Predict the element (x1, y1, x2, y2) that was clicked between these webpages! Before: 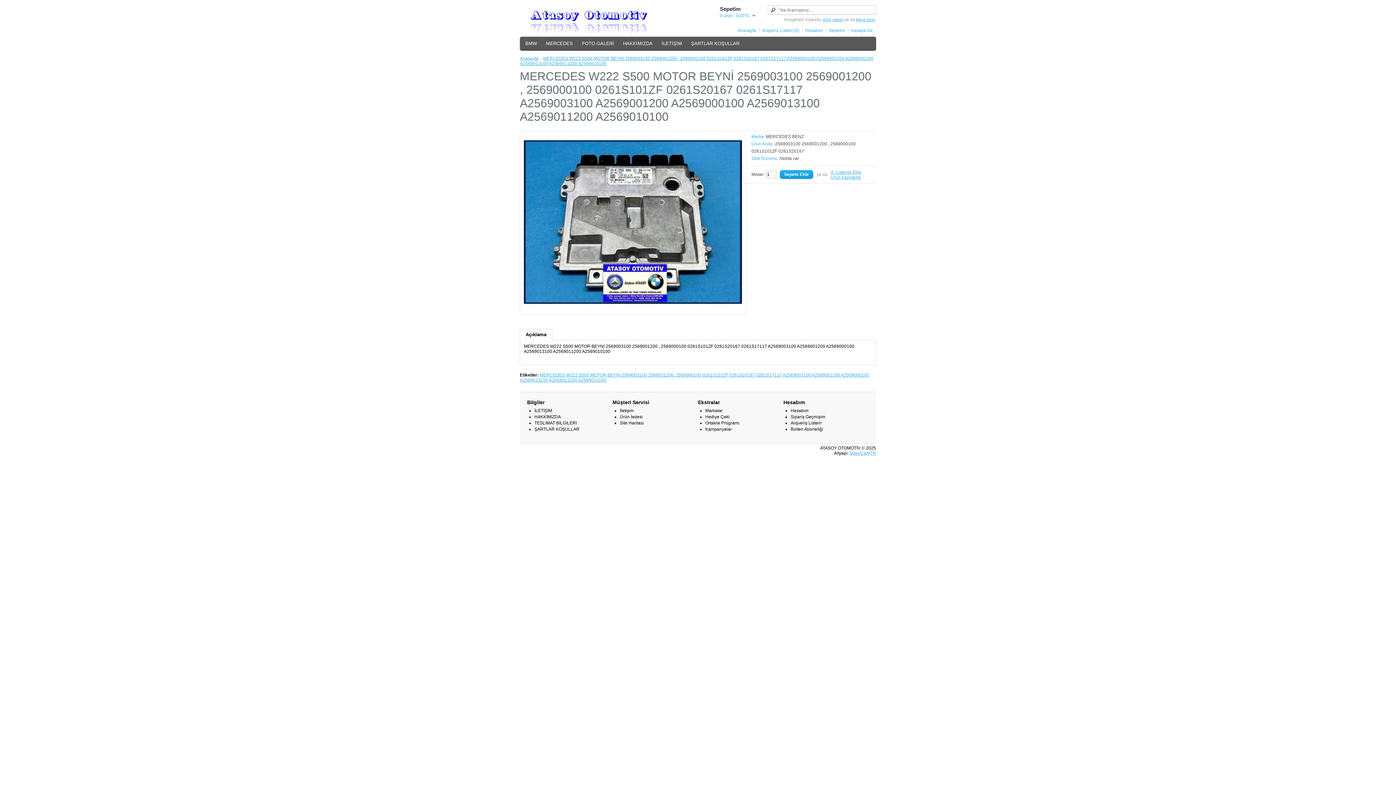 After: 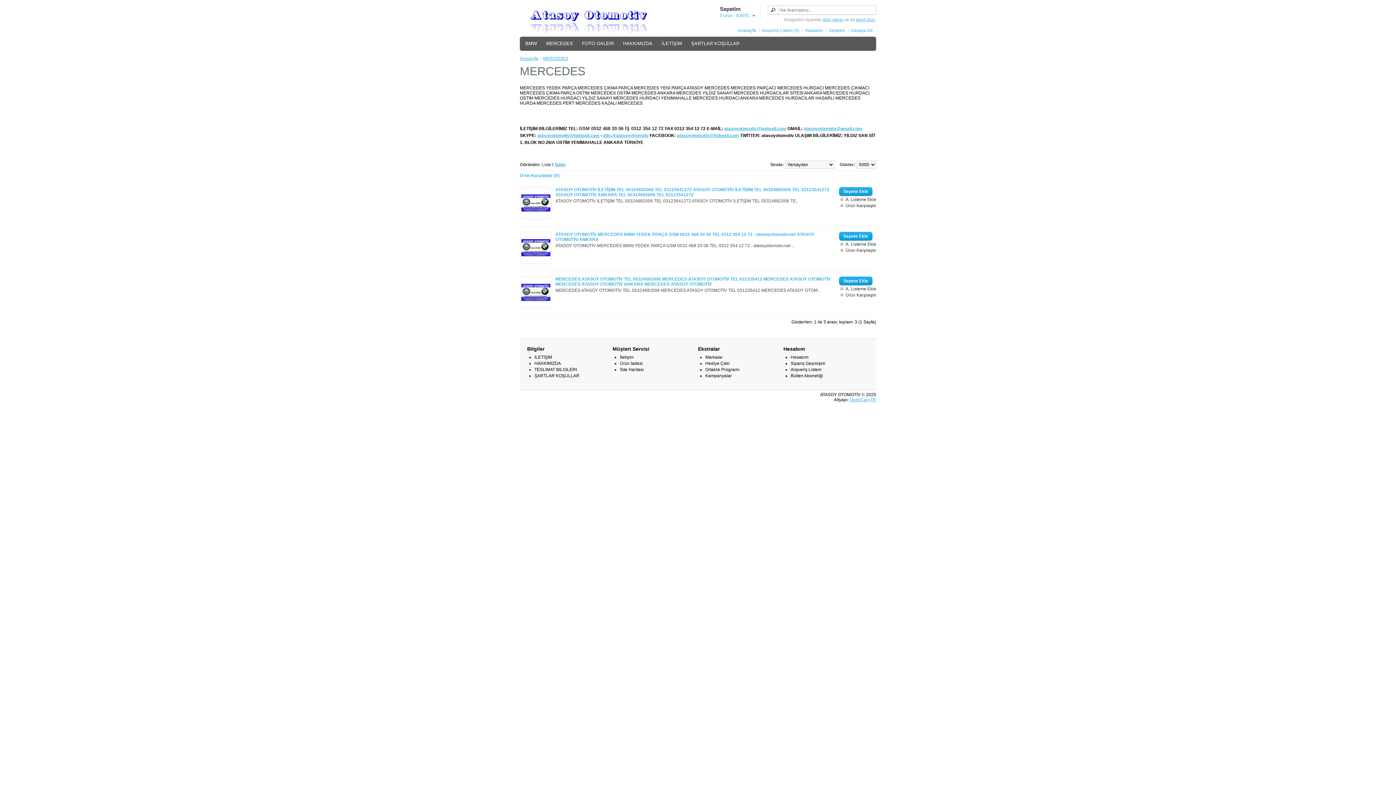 Action: label: MERCEDES bbox: (542, 38, 576, 48)